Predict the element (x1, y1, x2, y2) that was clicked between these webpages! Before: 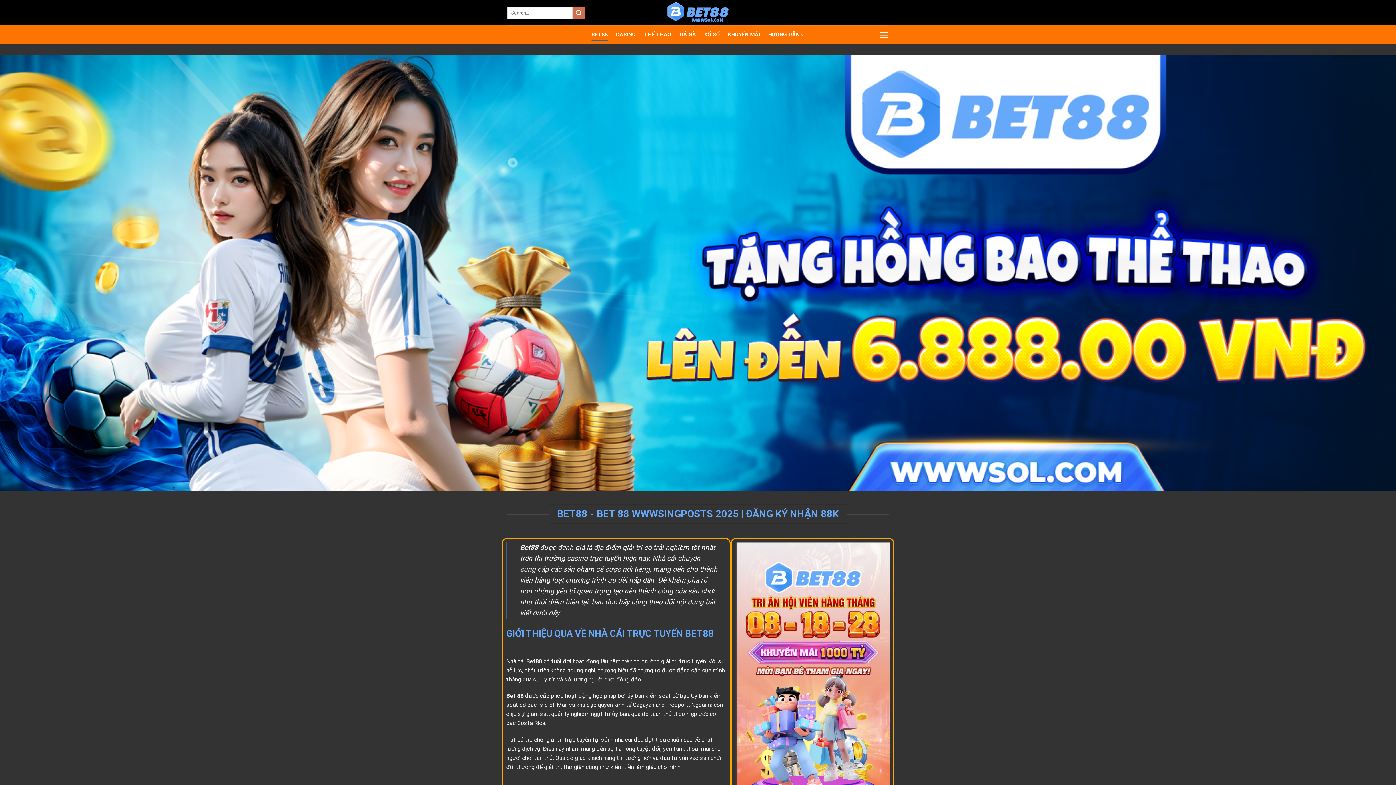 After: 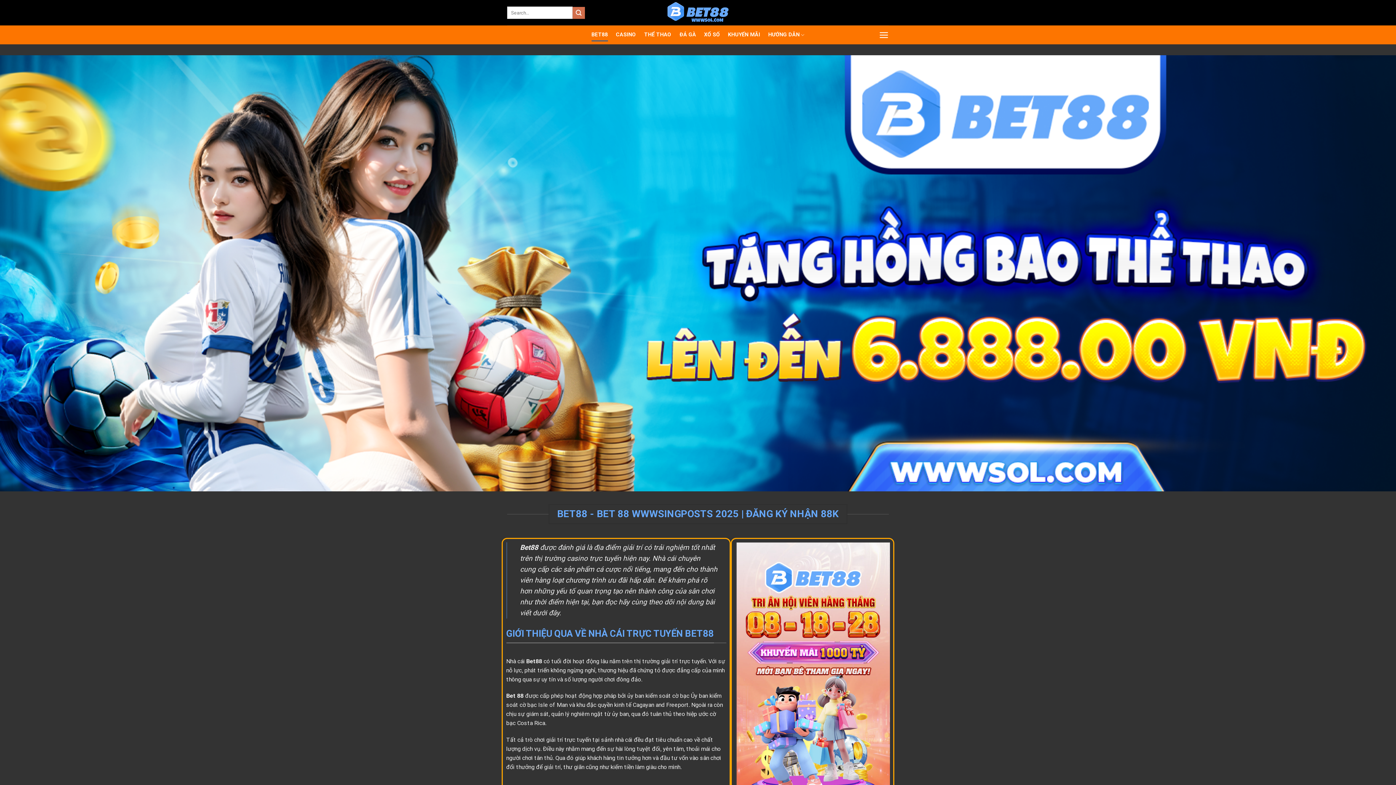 Action: bbox: (520, 543, 538, 552) label: Bet88